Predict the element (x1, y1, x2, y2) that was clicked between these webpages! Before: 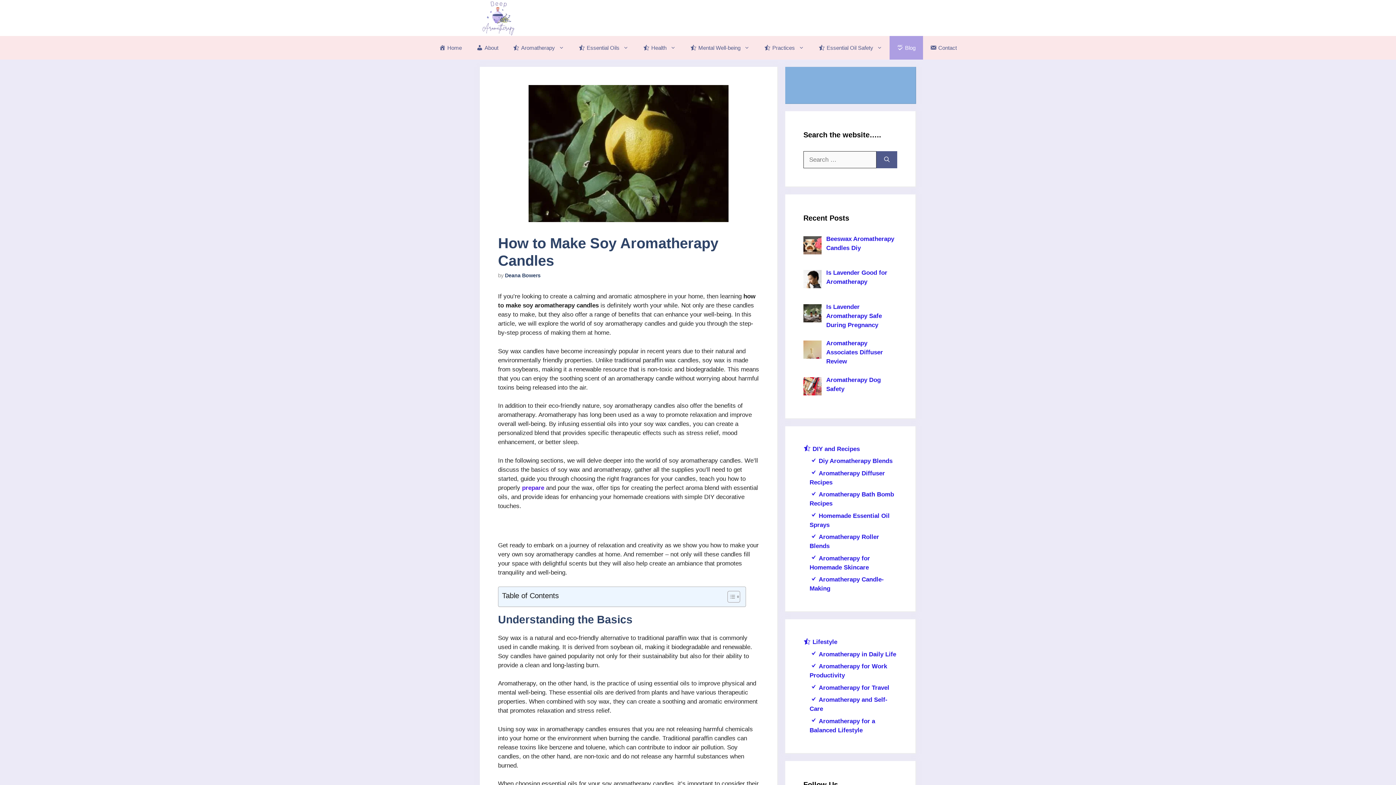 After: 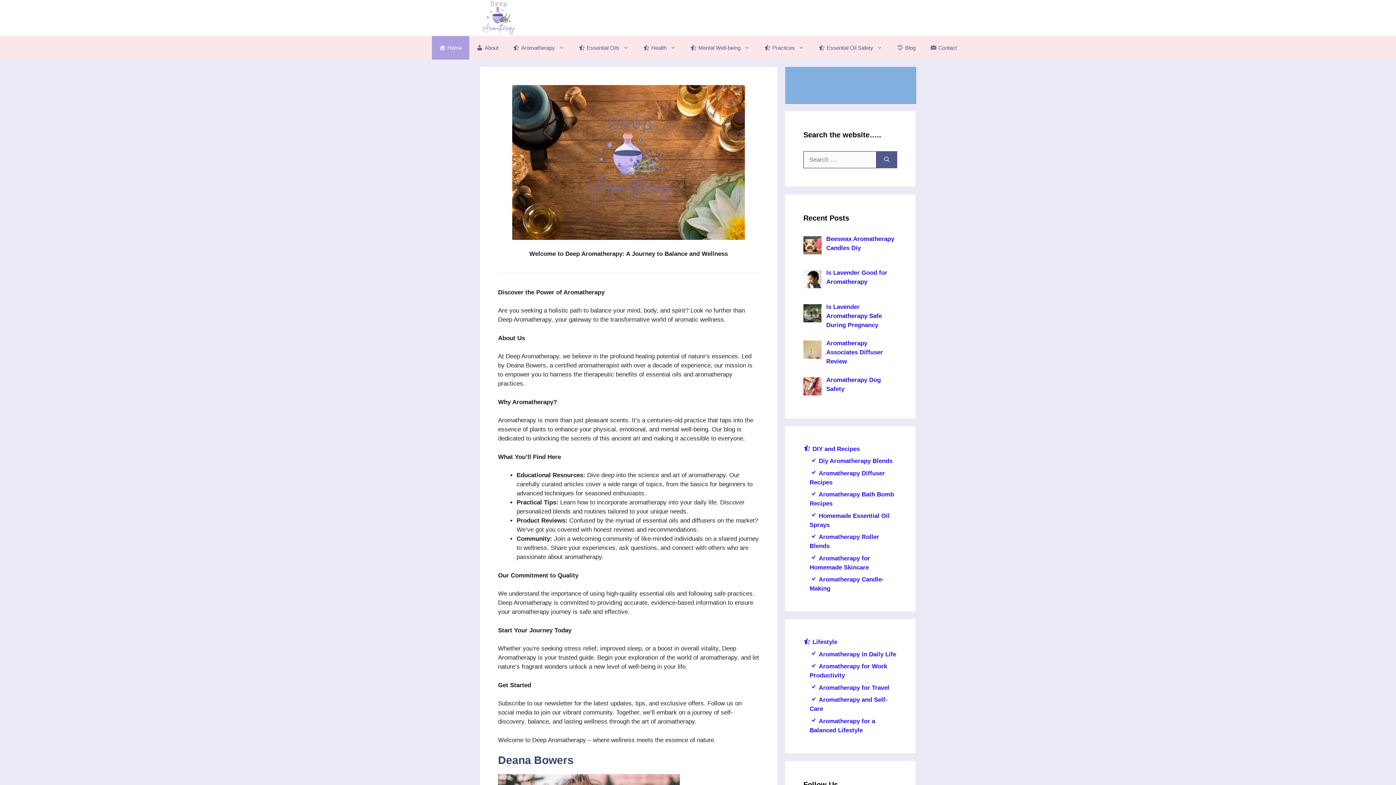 Action: bbox: (505, 272, 540, 278) label: Deana Bowers